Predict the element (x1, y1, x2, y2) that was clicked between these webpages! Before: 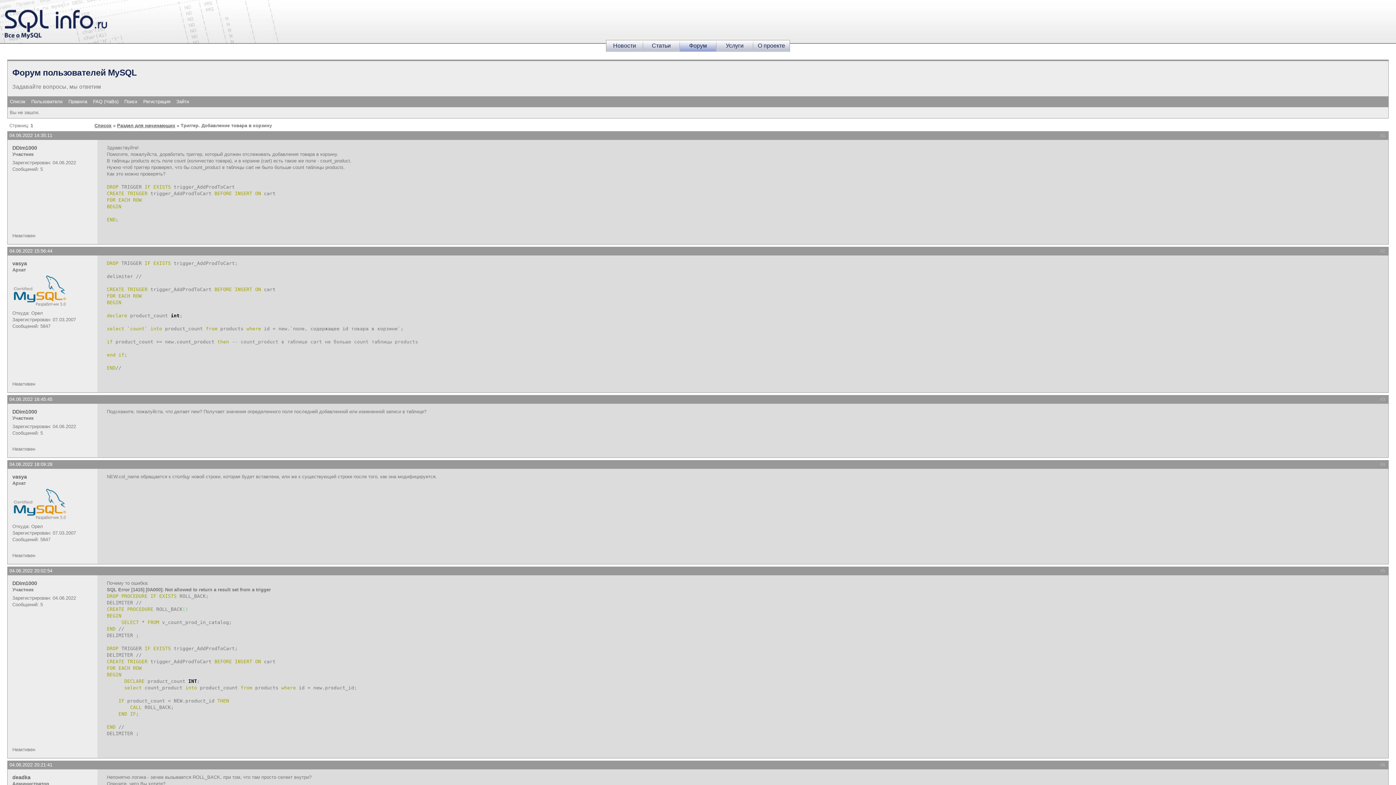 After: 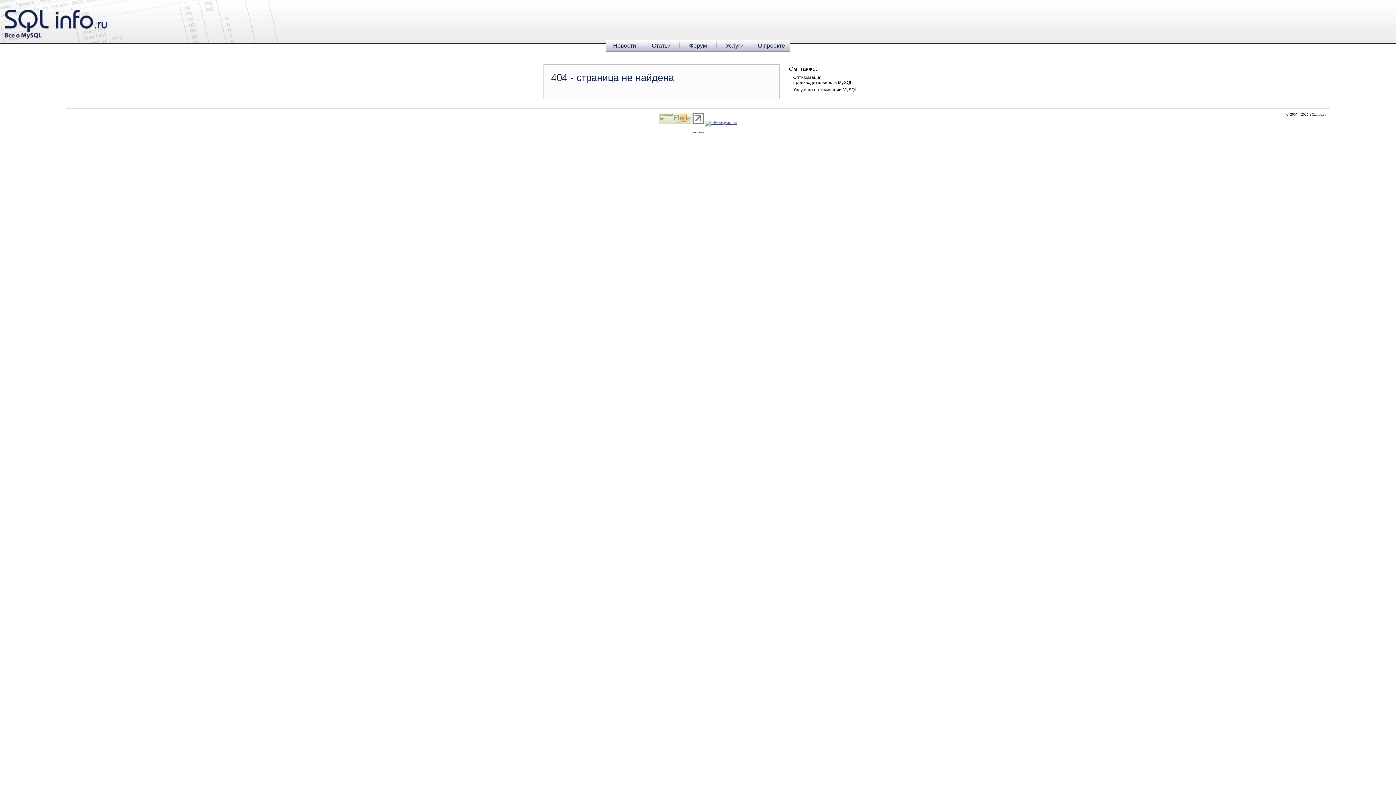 Action: bbox: (12, 515, 66, 520)